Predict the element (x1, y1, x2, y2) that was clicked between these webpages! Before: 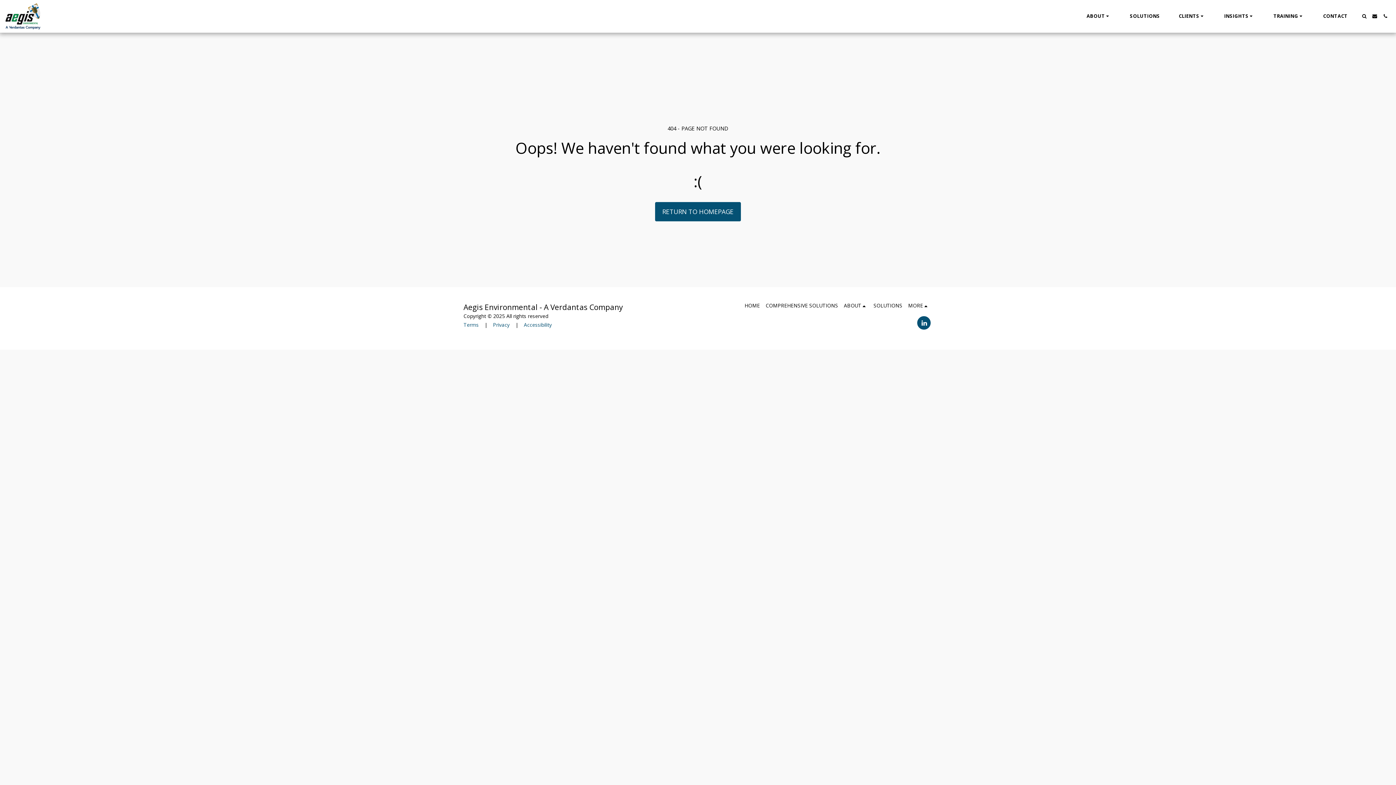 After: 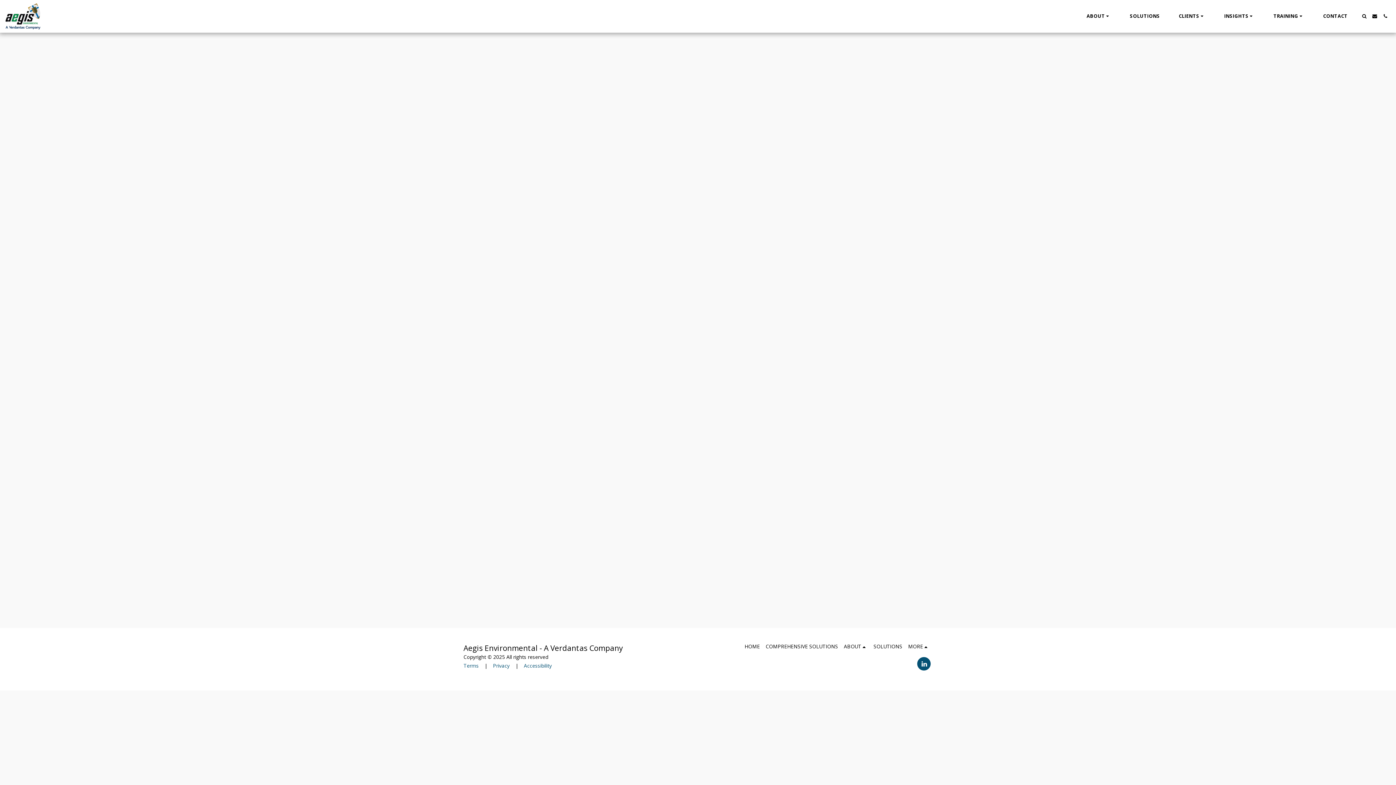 Action: bbox: (493, 321, 509, 328) label: Privacy